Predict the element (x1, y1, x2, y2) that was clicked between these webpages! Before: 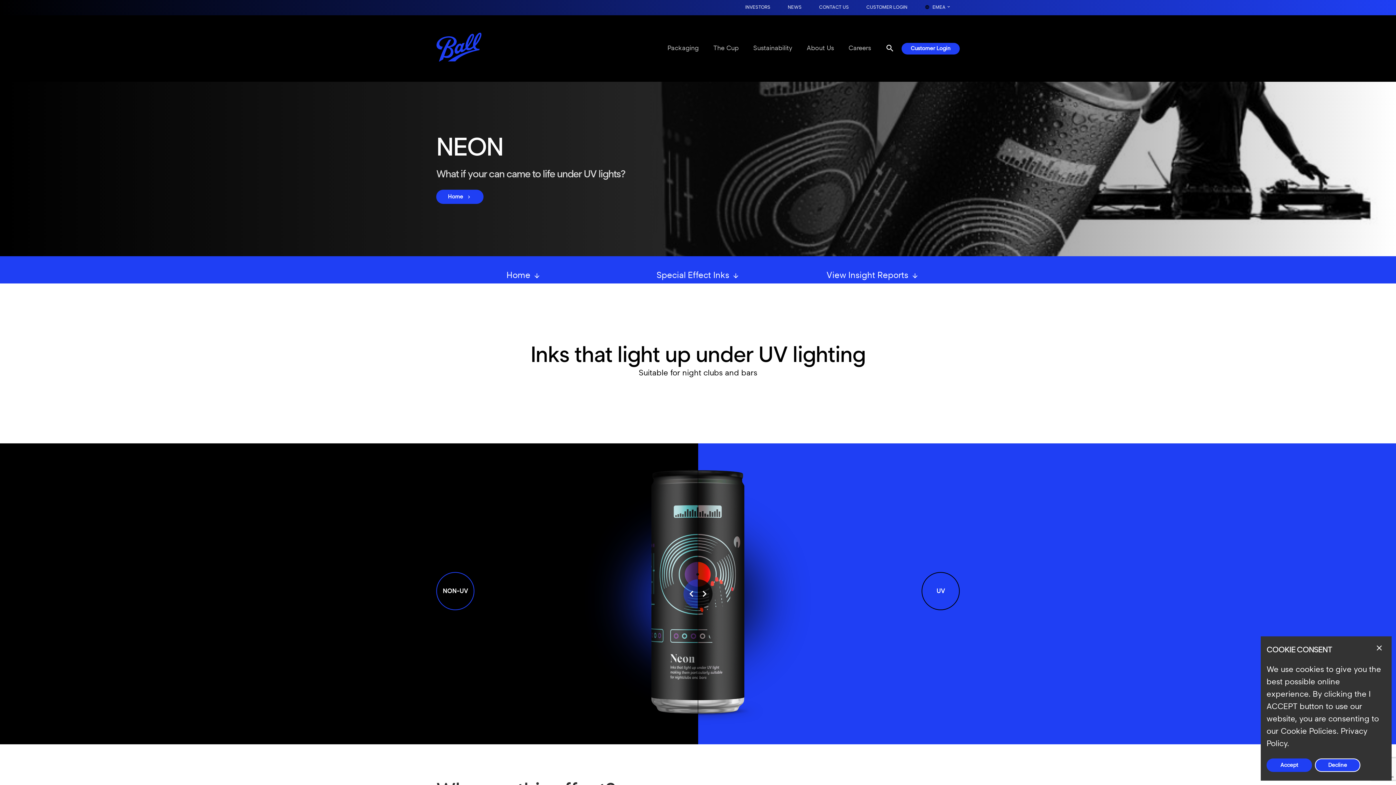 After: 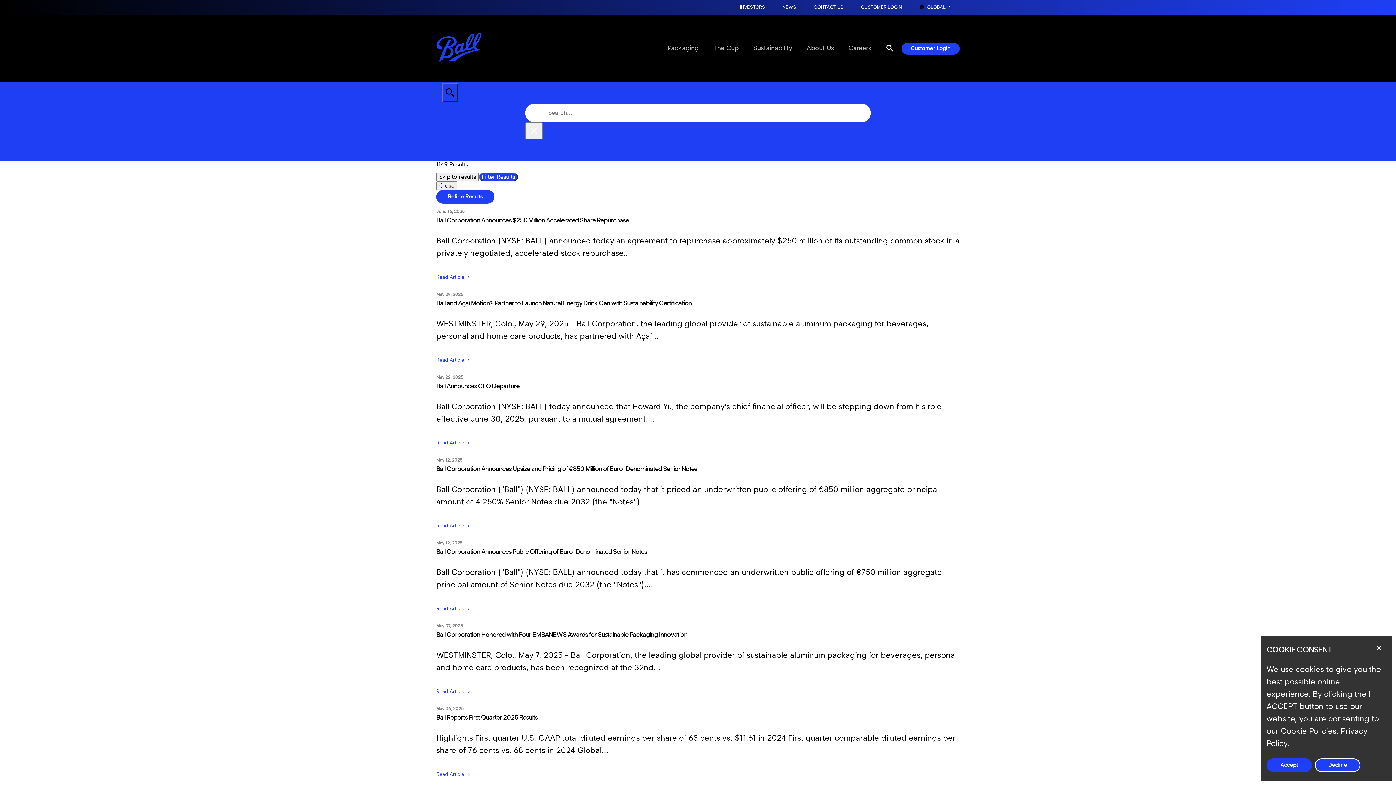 Action: bbox: (779, 0, 810, 15) label: NEWS